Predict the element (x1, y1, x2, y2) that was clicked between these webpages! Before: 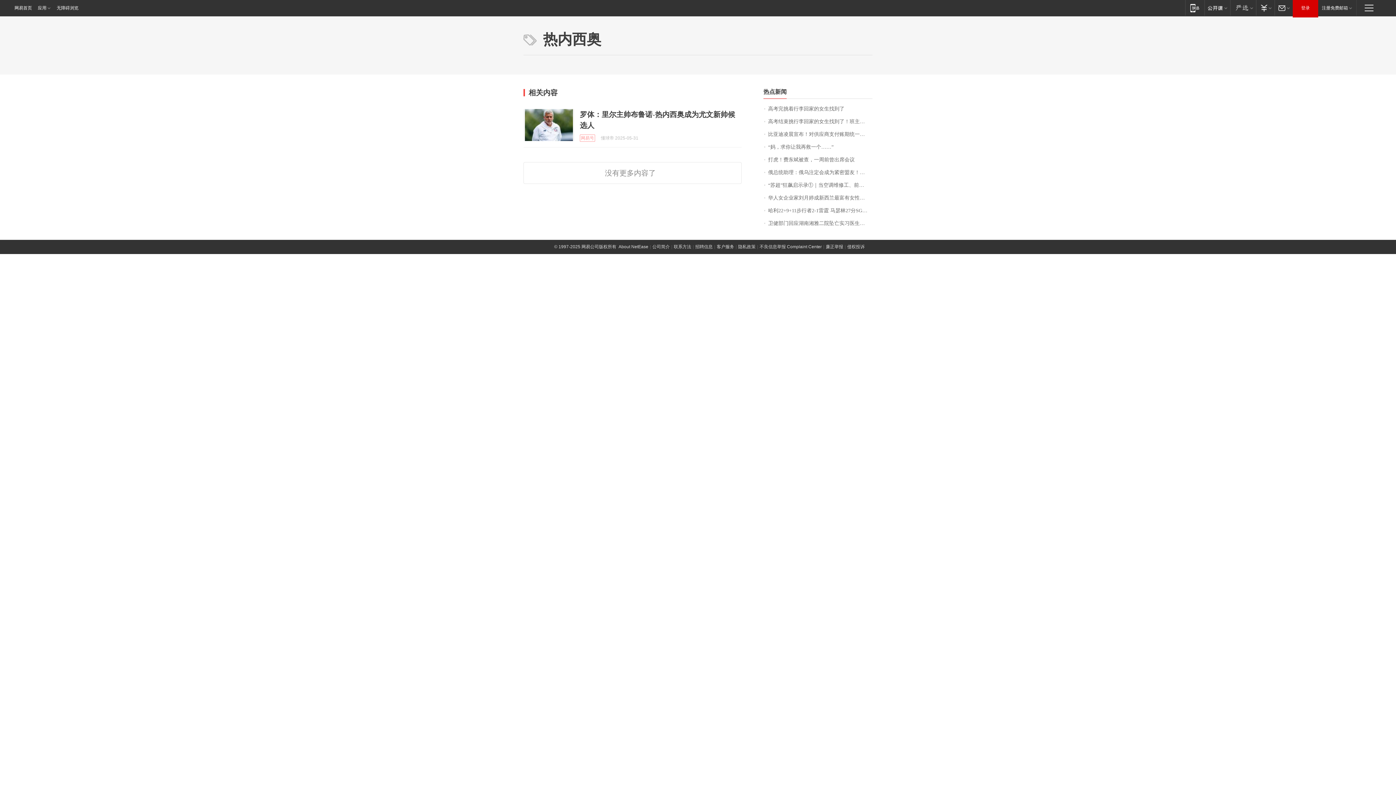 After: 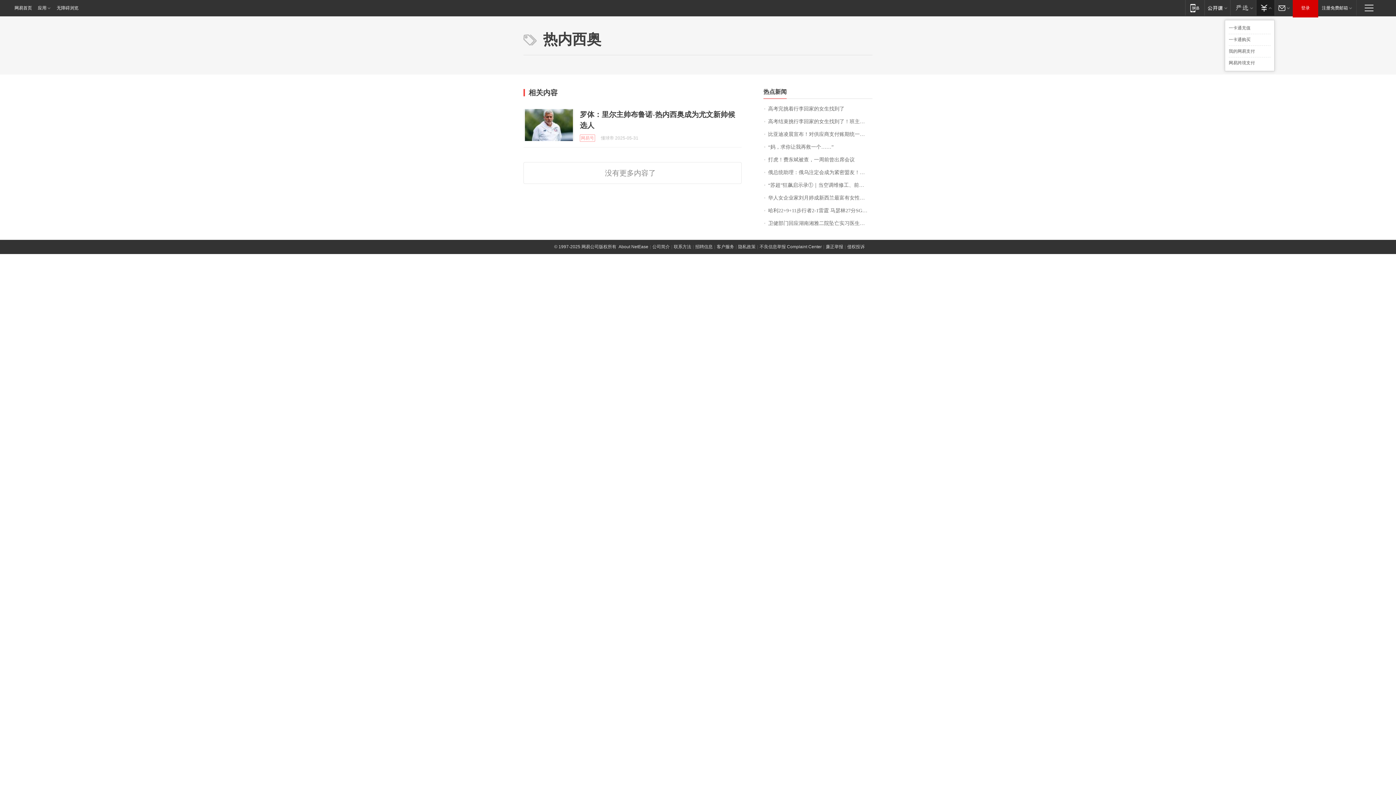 Action: label: 支付 bbox: (1256, 0, 1274, 15)